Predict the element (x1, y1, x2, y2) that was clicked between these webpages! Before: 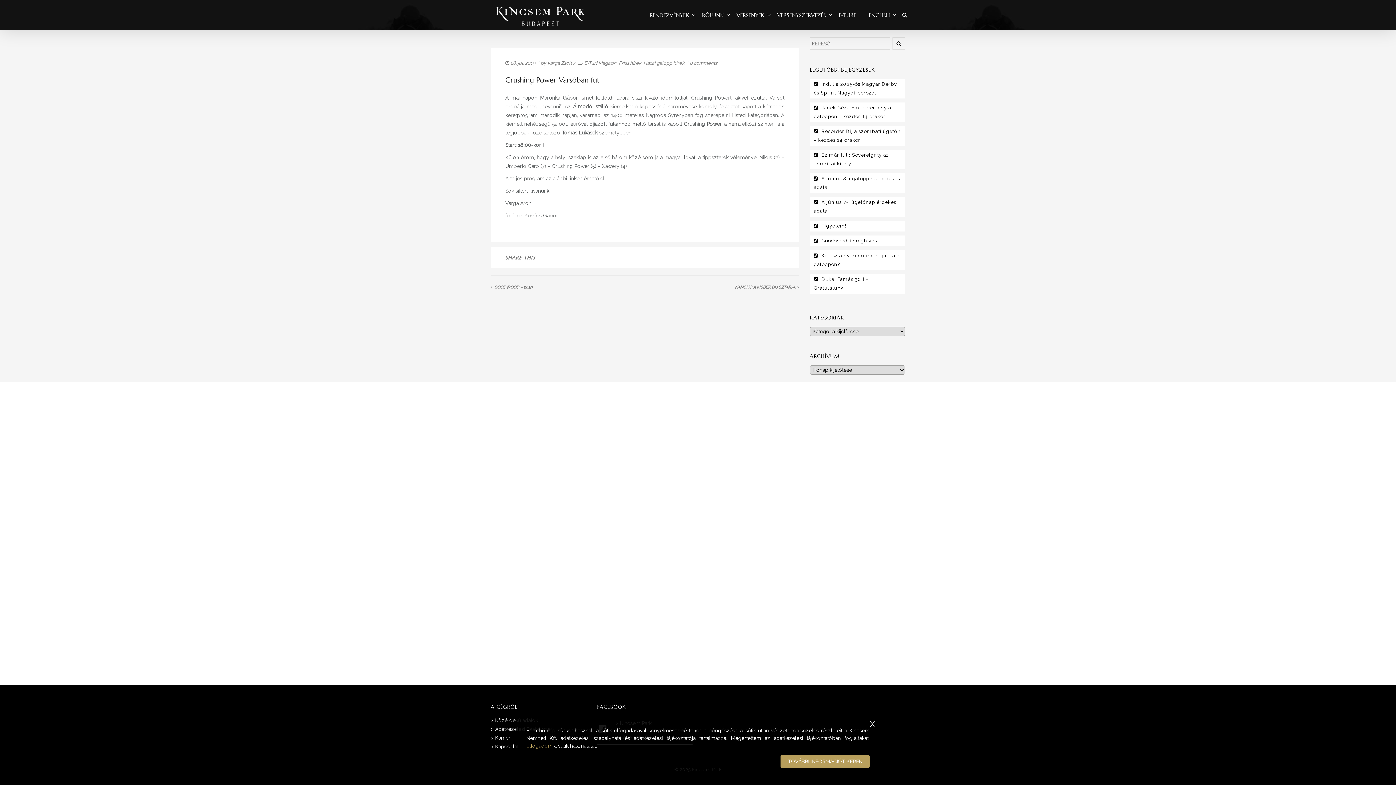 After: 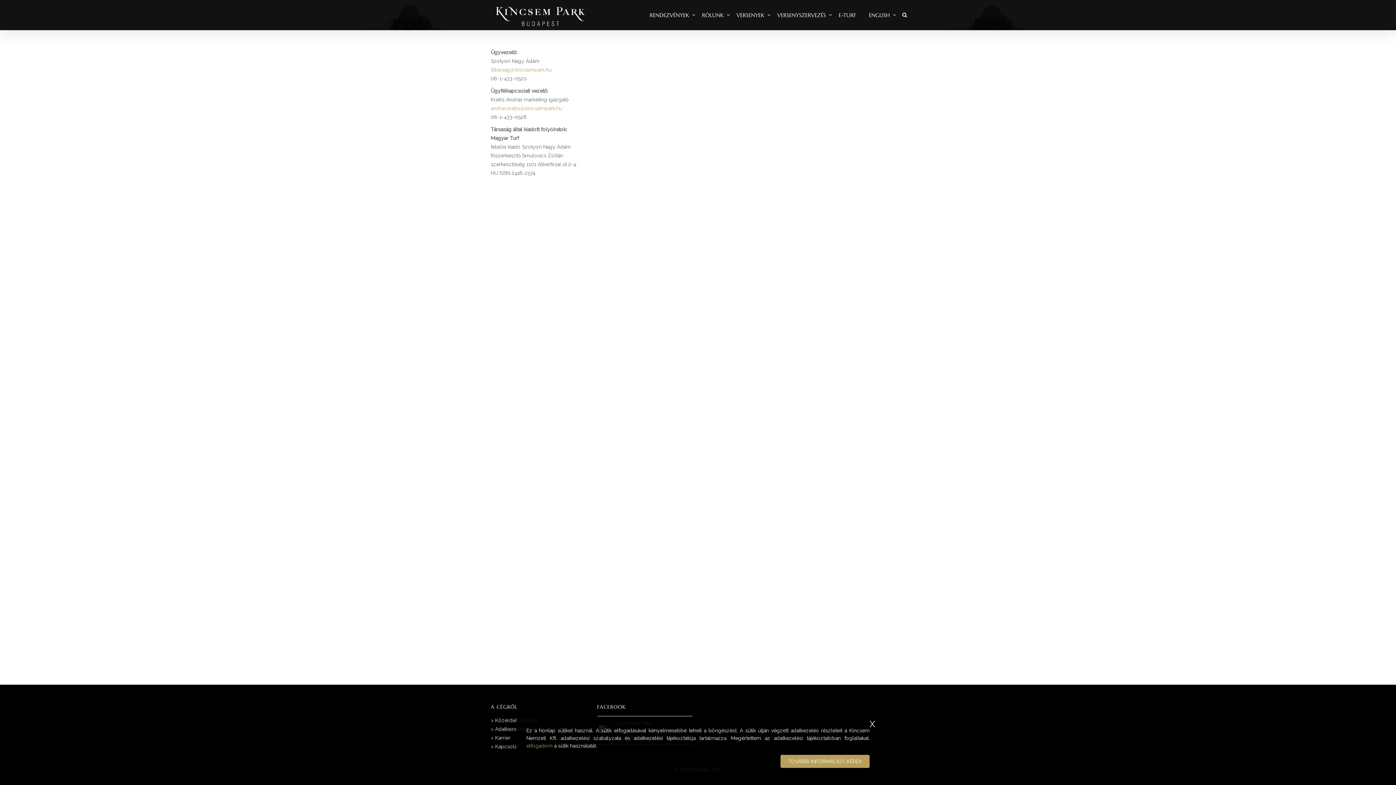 Action: label: Kapcsolat bbox: (495, 744, 518, 749)